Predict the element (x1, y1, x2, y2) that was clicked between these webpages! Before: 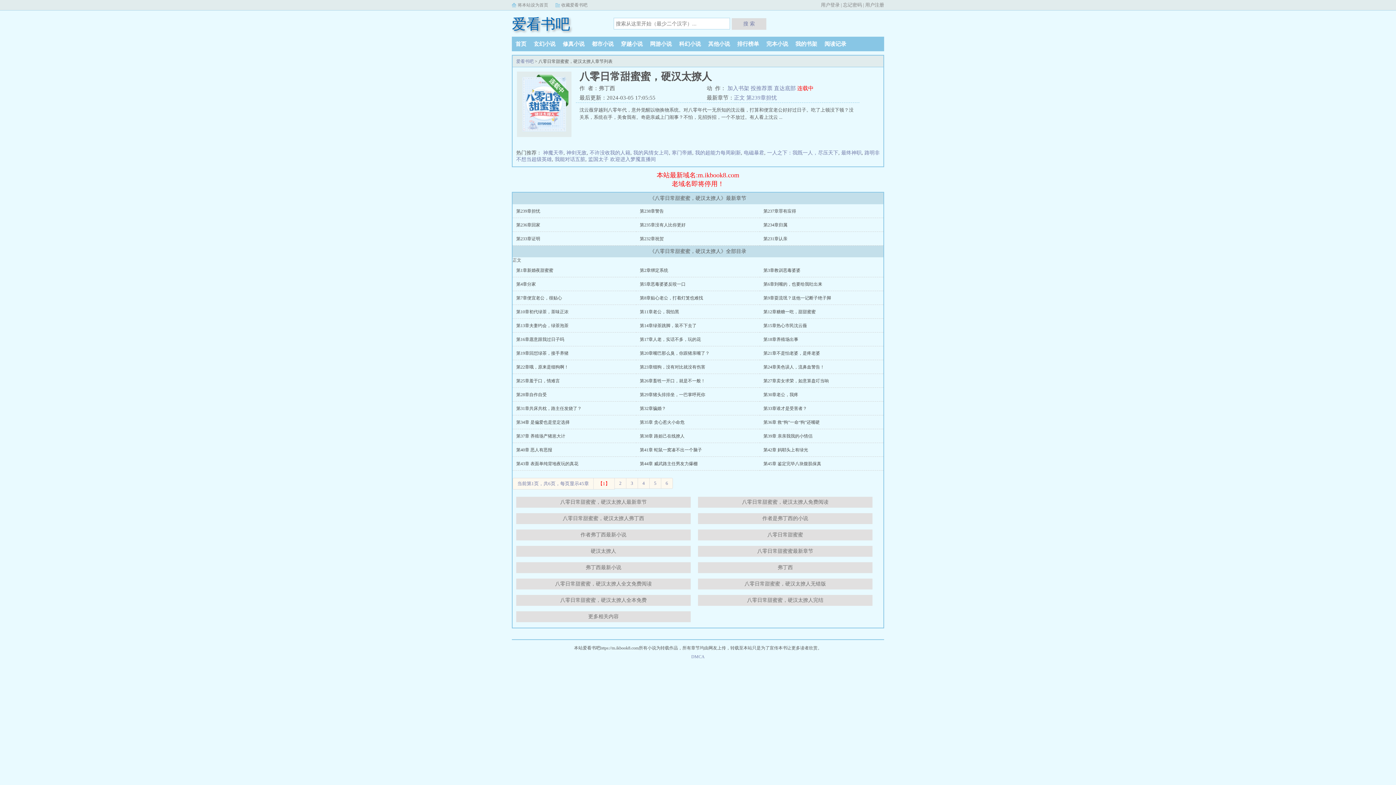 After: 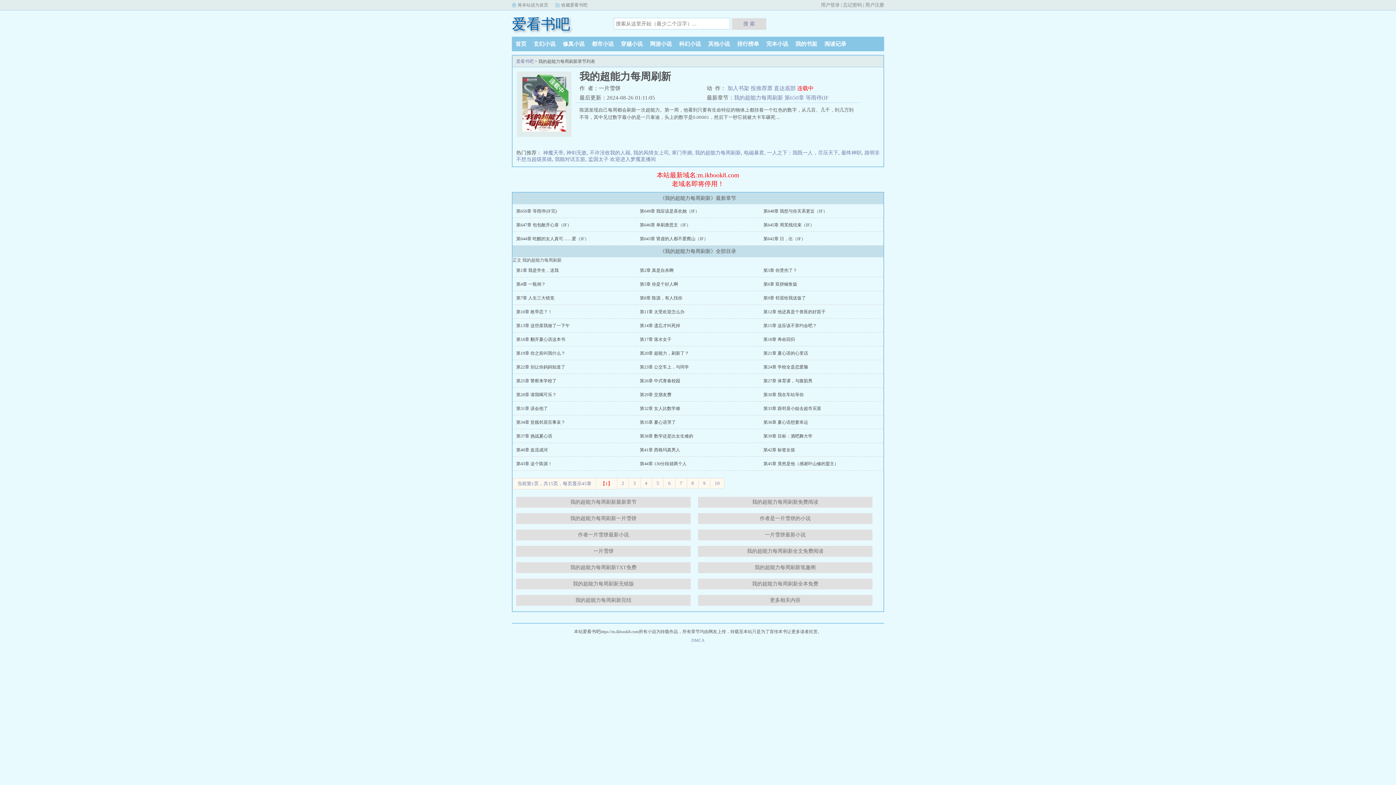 Action: bbox: (695, 150, 741, 155) label: 我的超能力每周刷新